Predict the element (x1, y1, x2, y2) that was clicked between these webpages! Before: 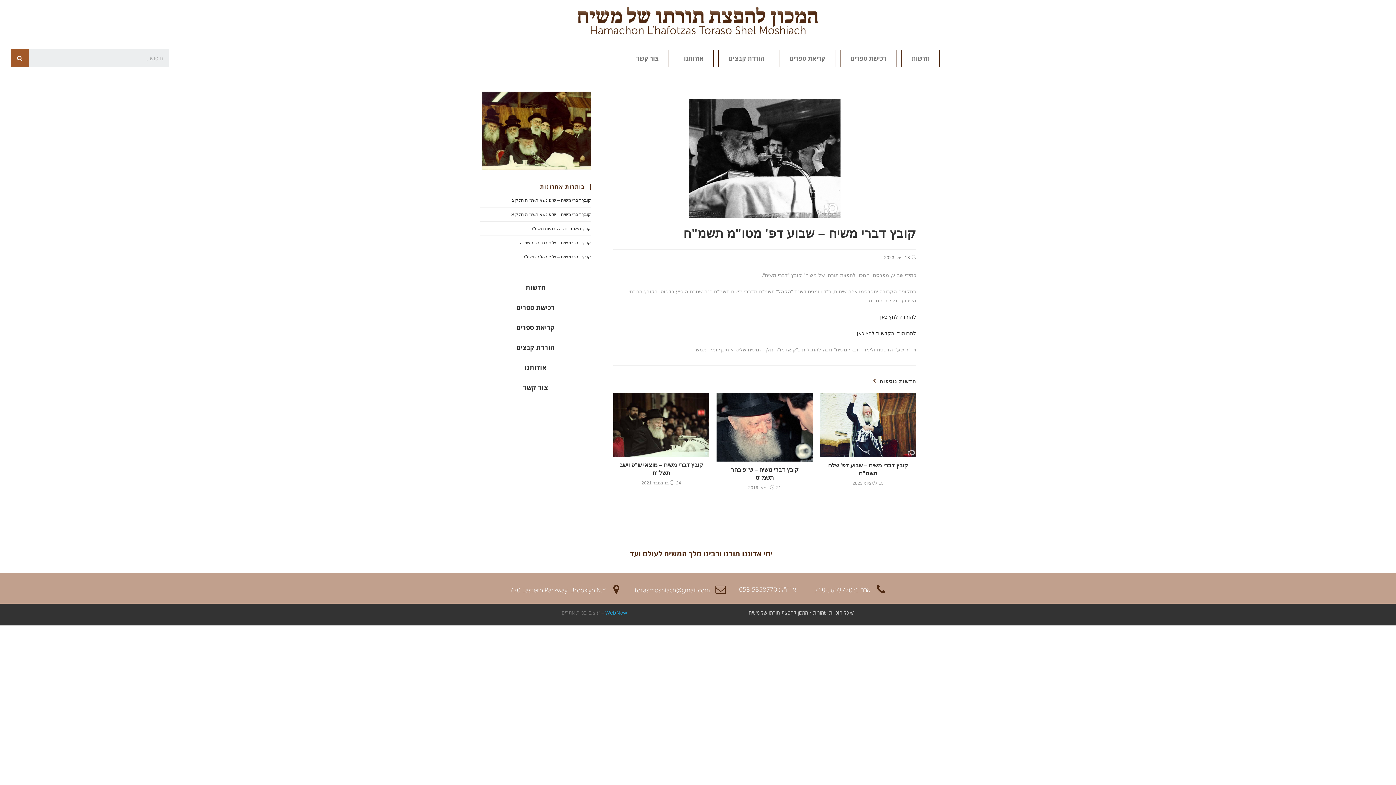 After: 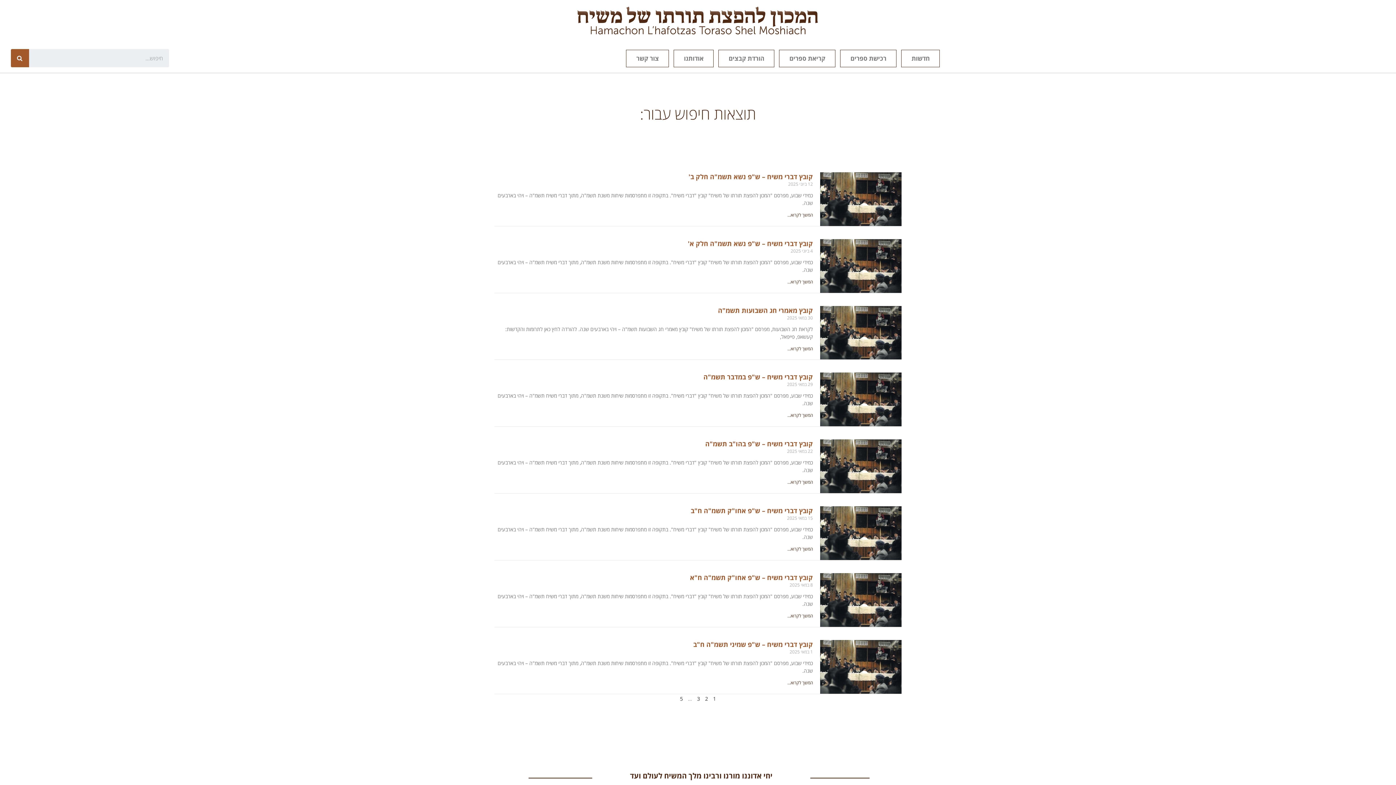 Action: label: חיפוש bbox: (10, 49, 29, 67)